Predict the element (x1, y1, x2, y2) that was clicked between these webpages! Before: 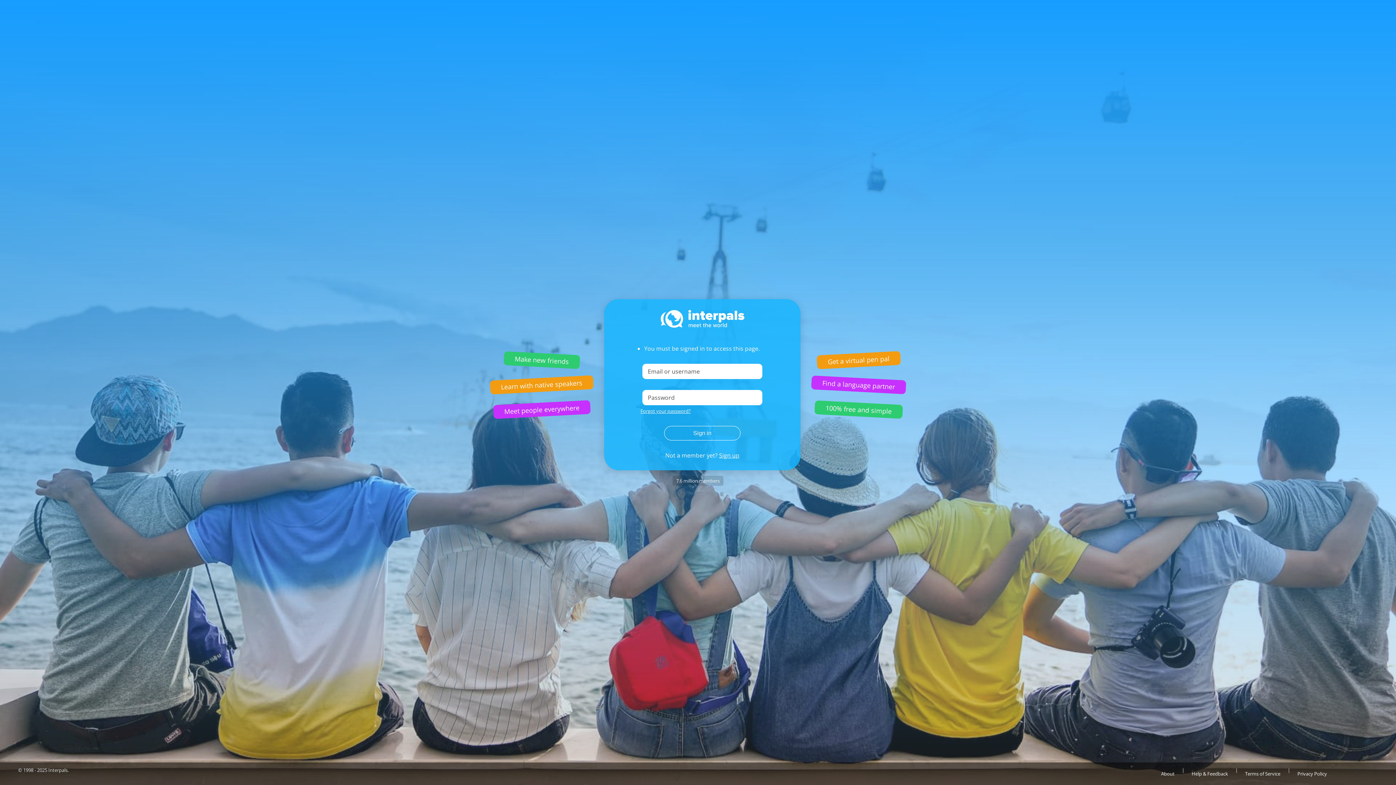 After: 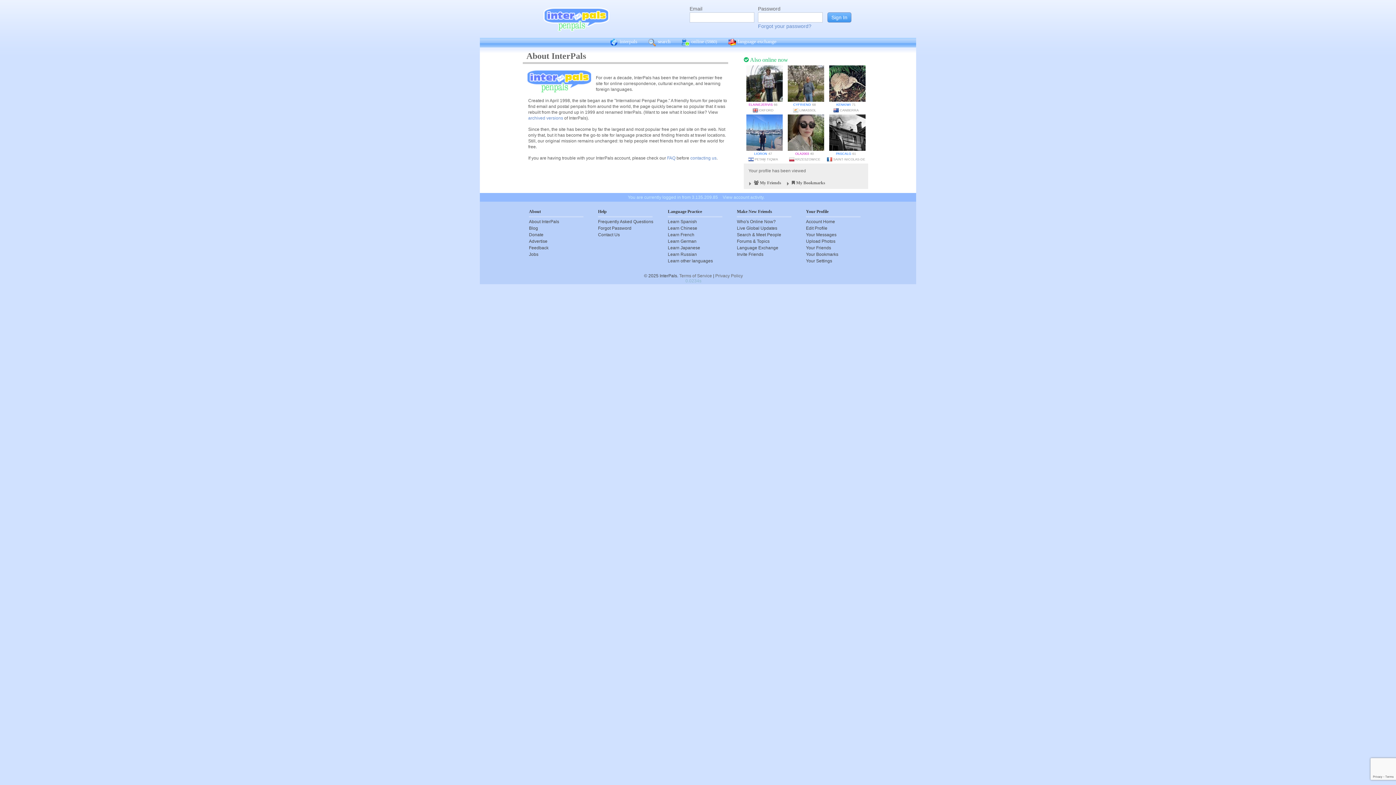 Action: label: About bbox: (1154, 766, 1182, 781)